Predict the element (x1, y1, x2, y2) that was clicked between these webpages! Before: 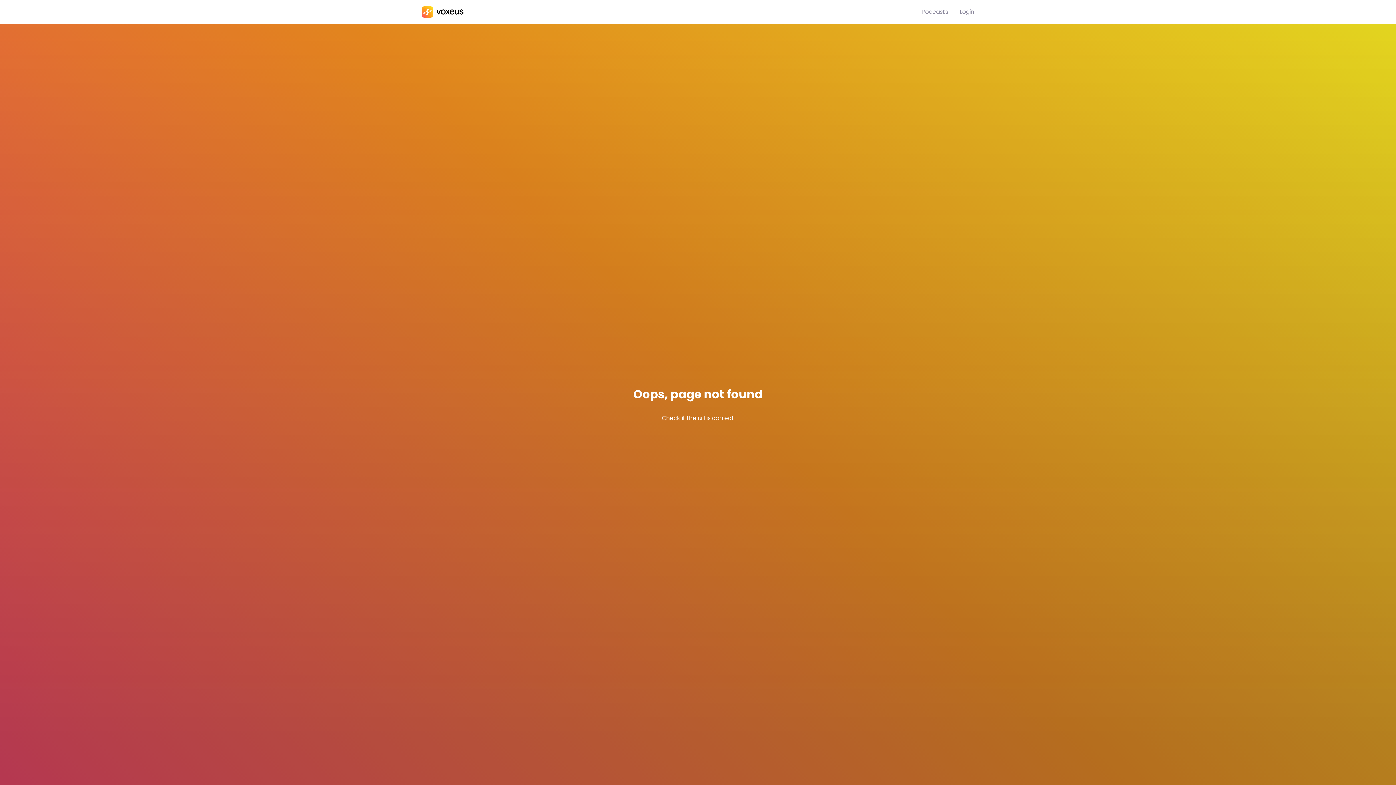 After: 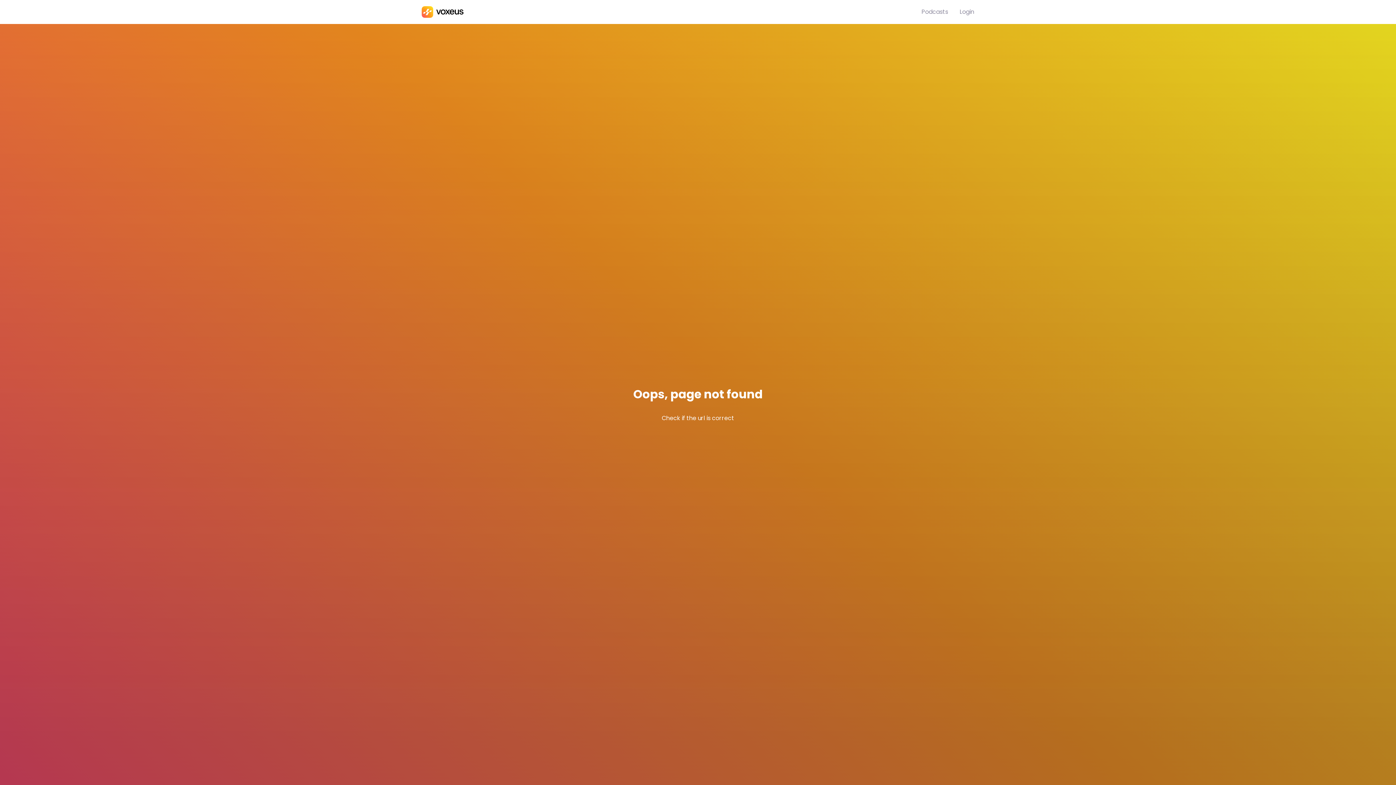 Action: bbox: (960, 7, 974, 16) label: Login